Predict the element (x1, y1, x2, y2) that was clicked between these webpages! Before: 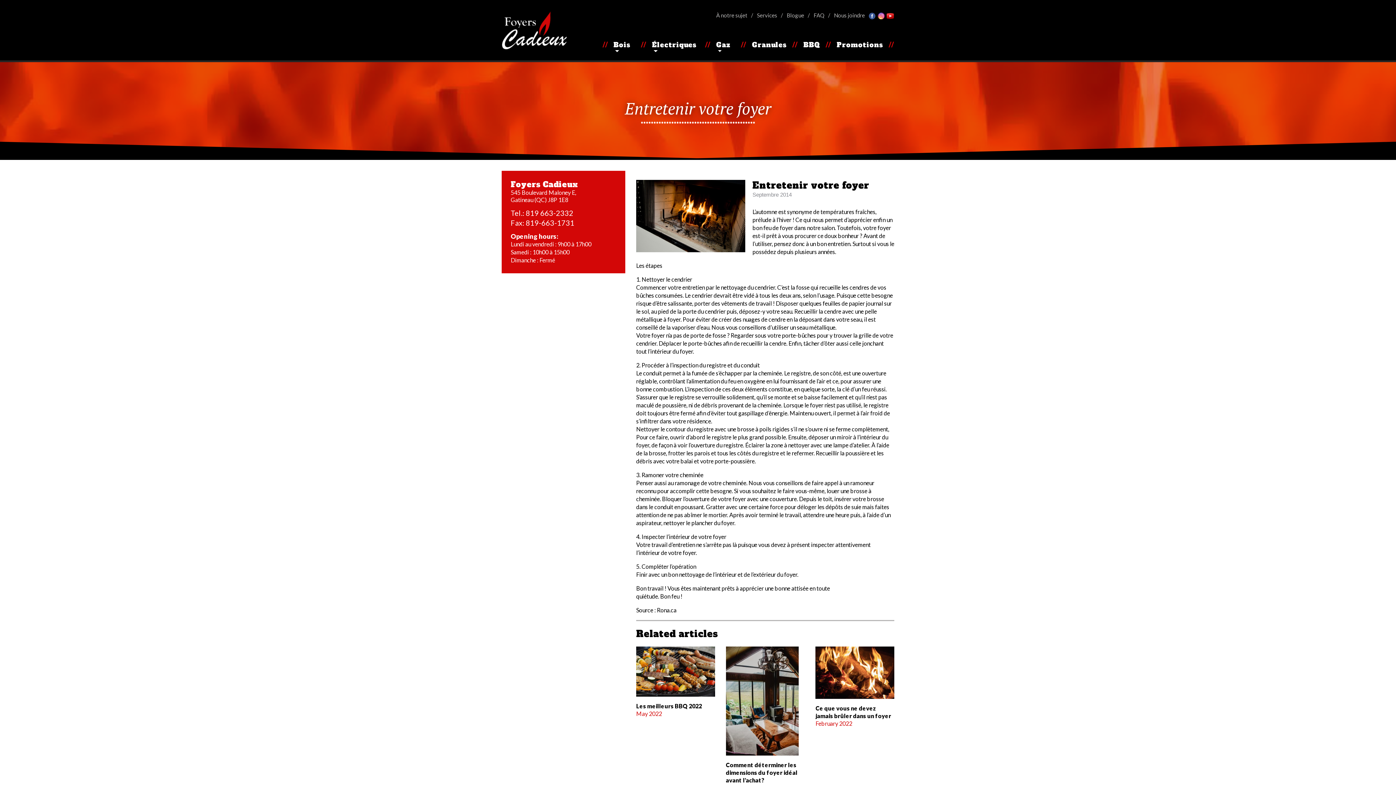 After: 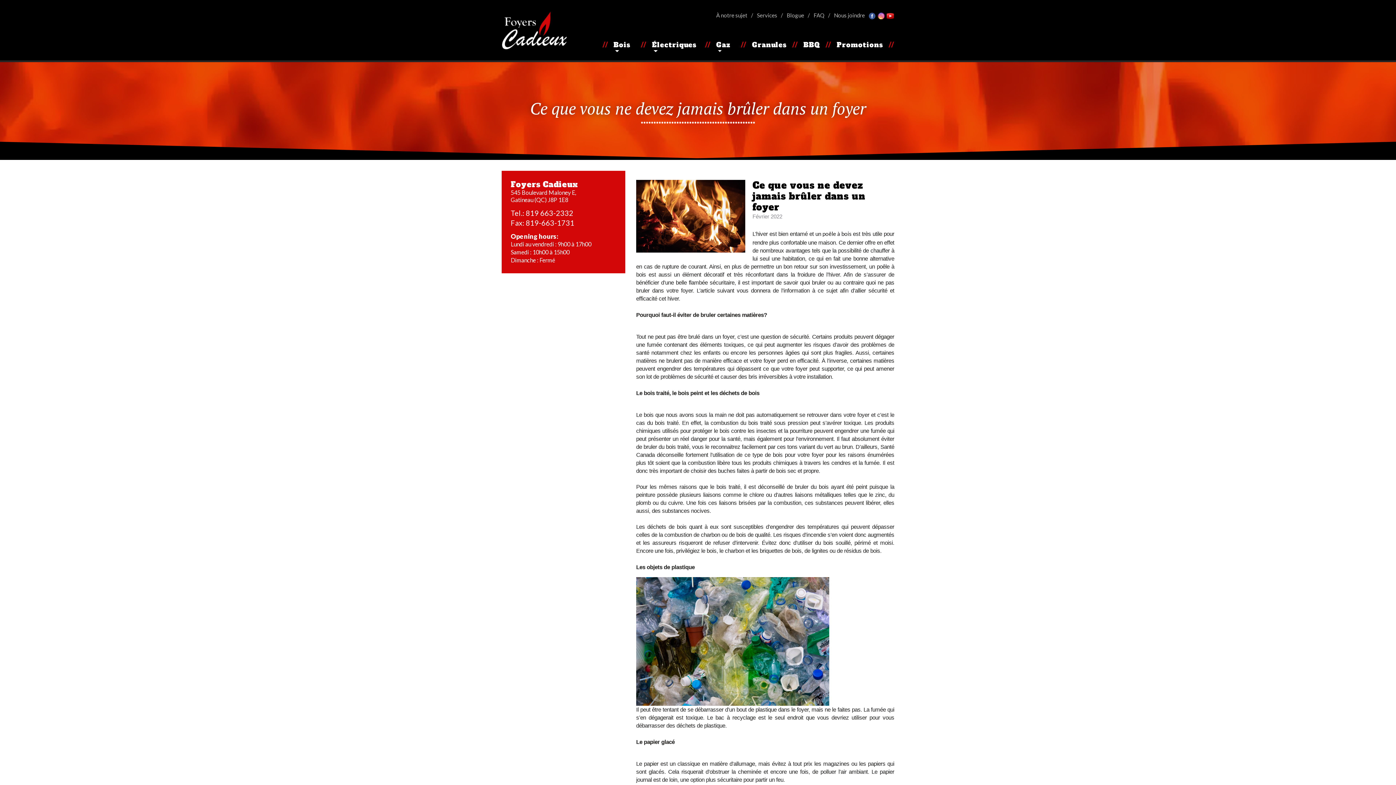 Action: bbox: (815, 646, 894, 699)